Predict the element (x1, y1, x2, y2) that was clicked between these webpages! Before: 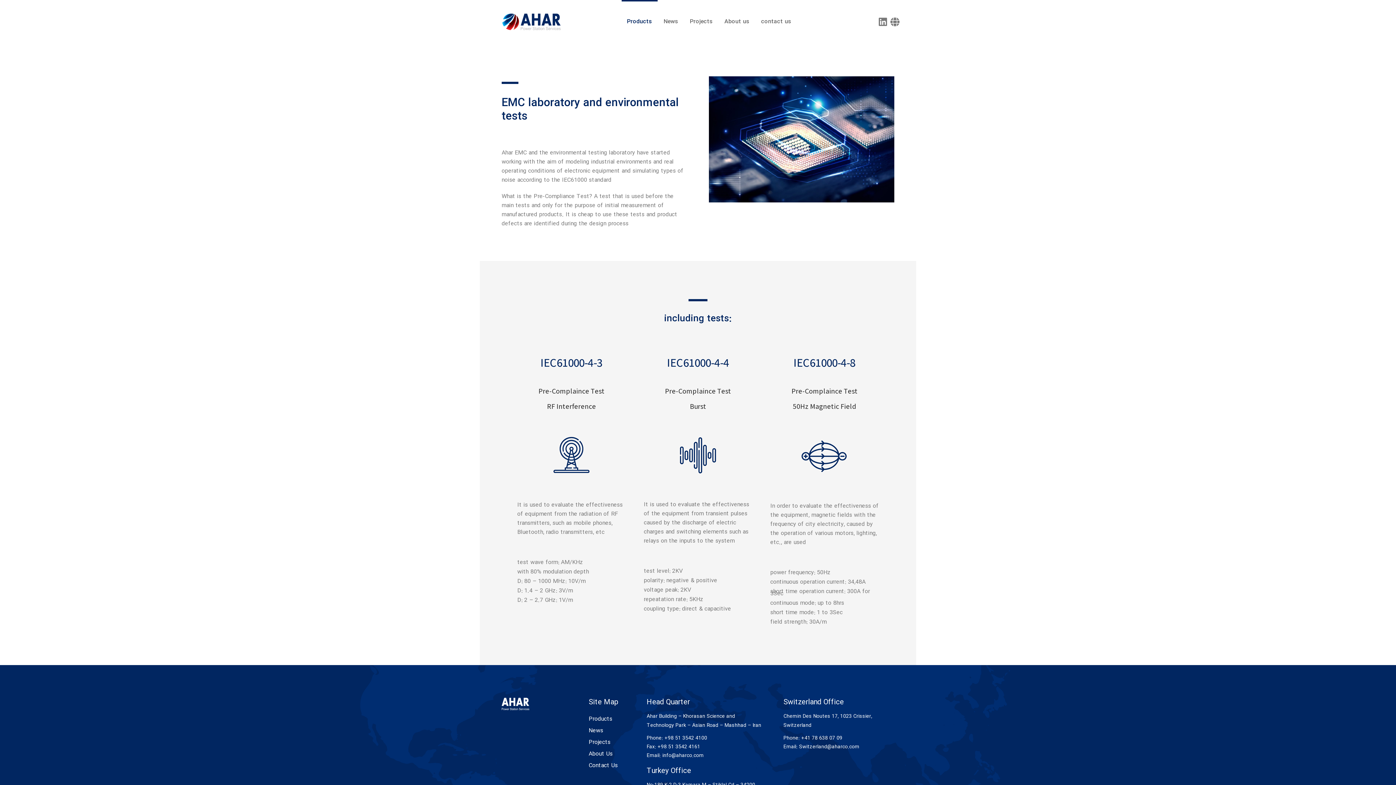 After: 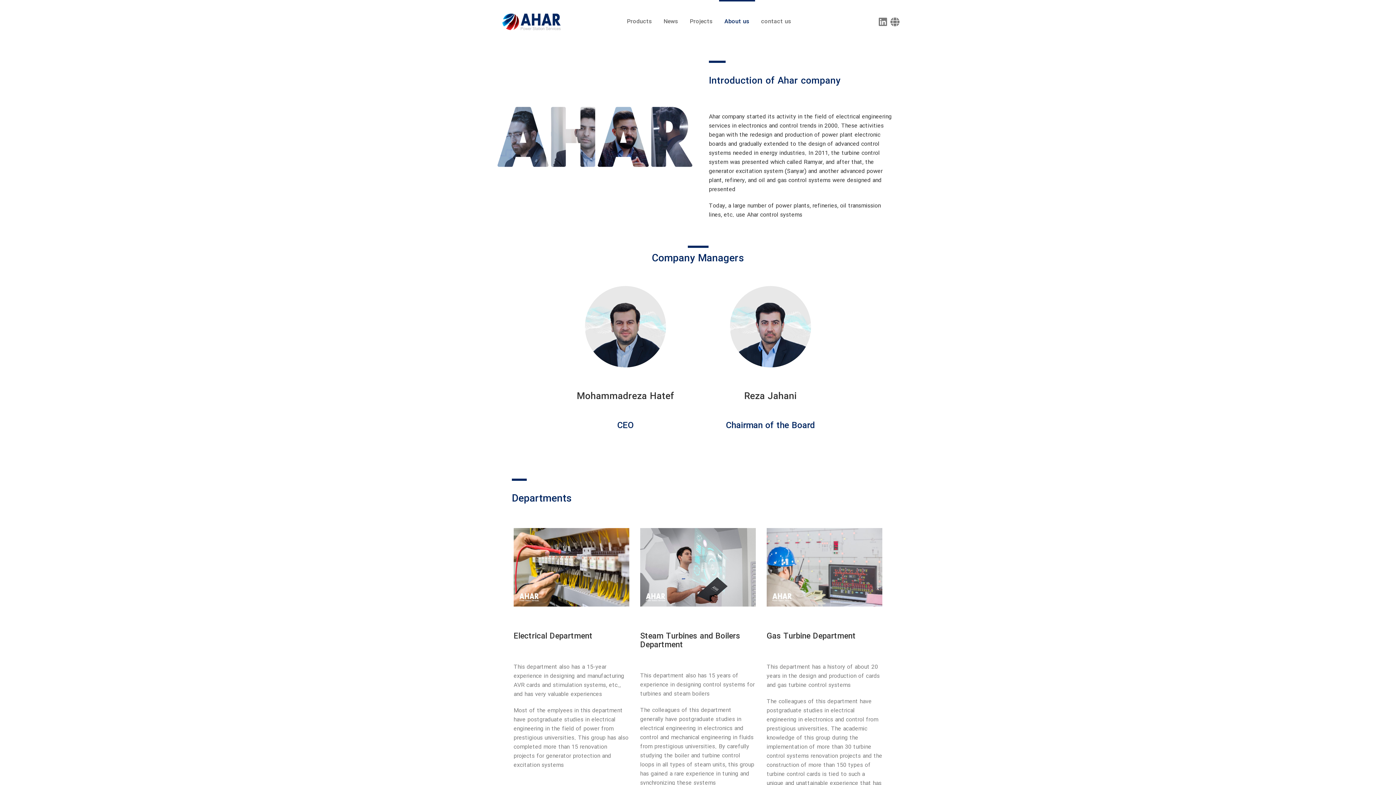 Action: bbox: (719, 0, 755, 43) label: About us